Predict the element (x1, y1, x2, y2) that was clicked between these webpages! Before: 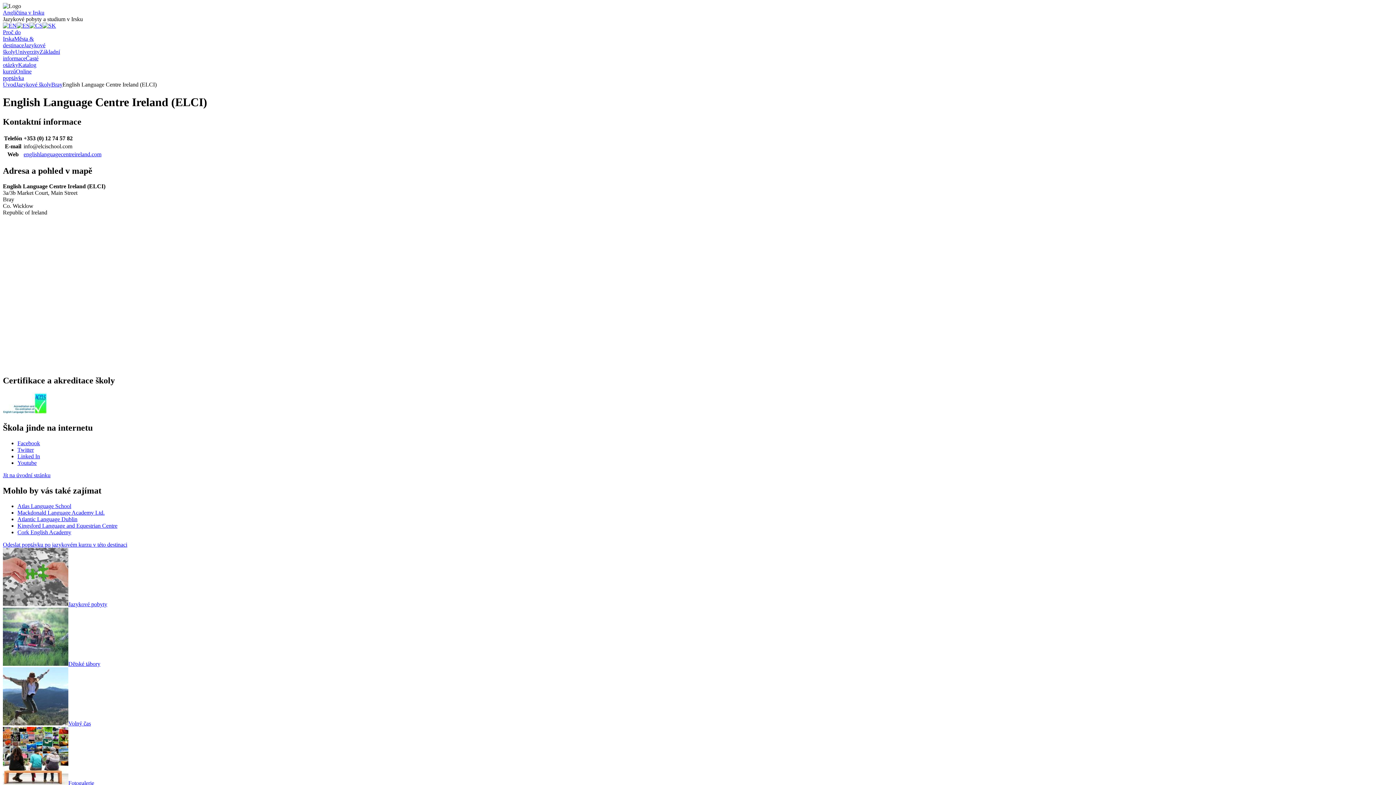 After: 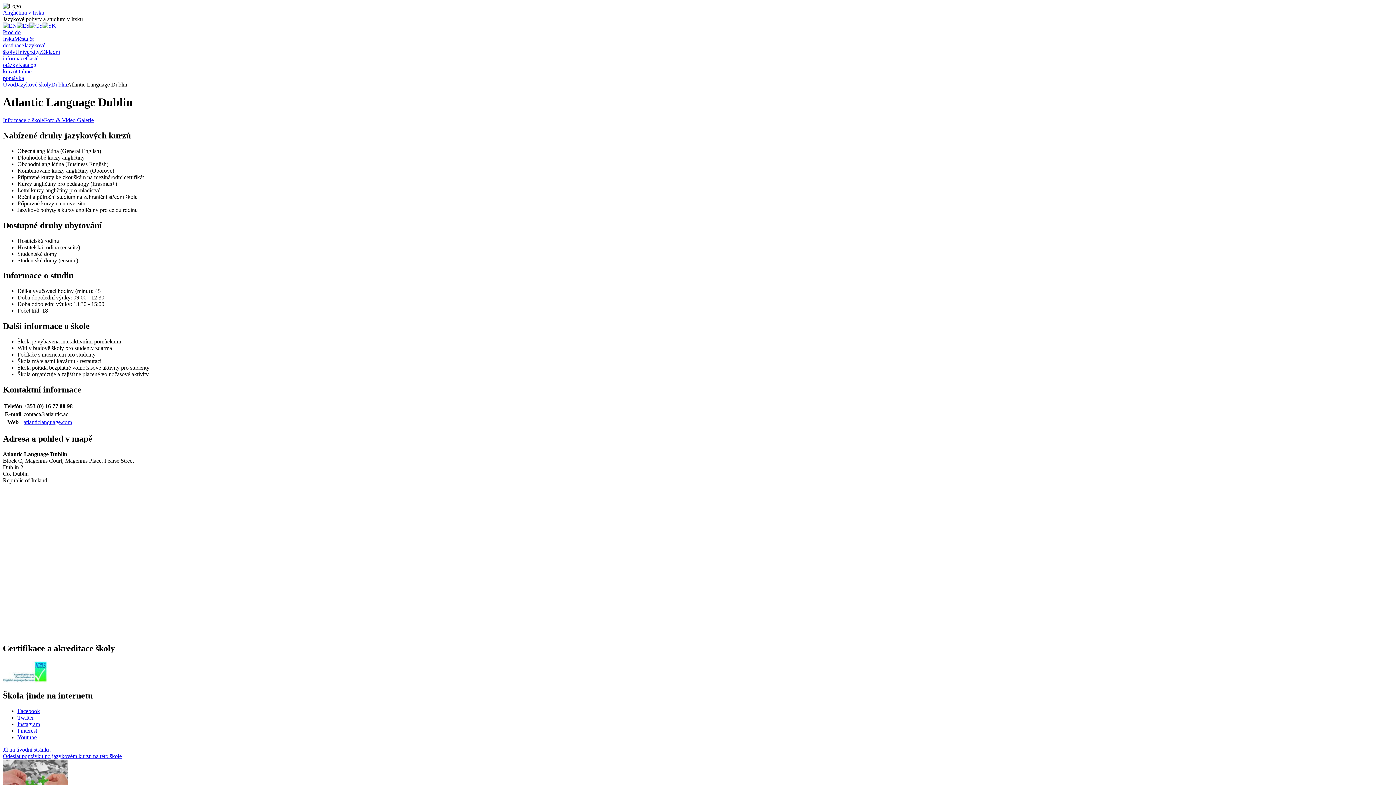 Action: bbox: (17, 516, 77, 522) label: Atlantic Language Dublin